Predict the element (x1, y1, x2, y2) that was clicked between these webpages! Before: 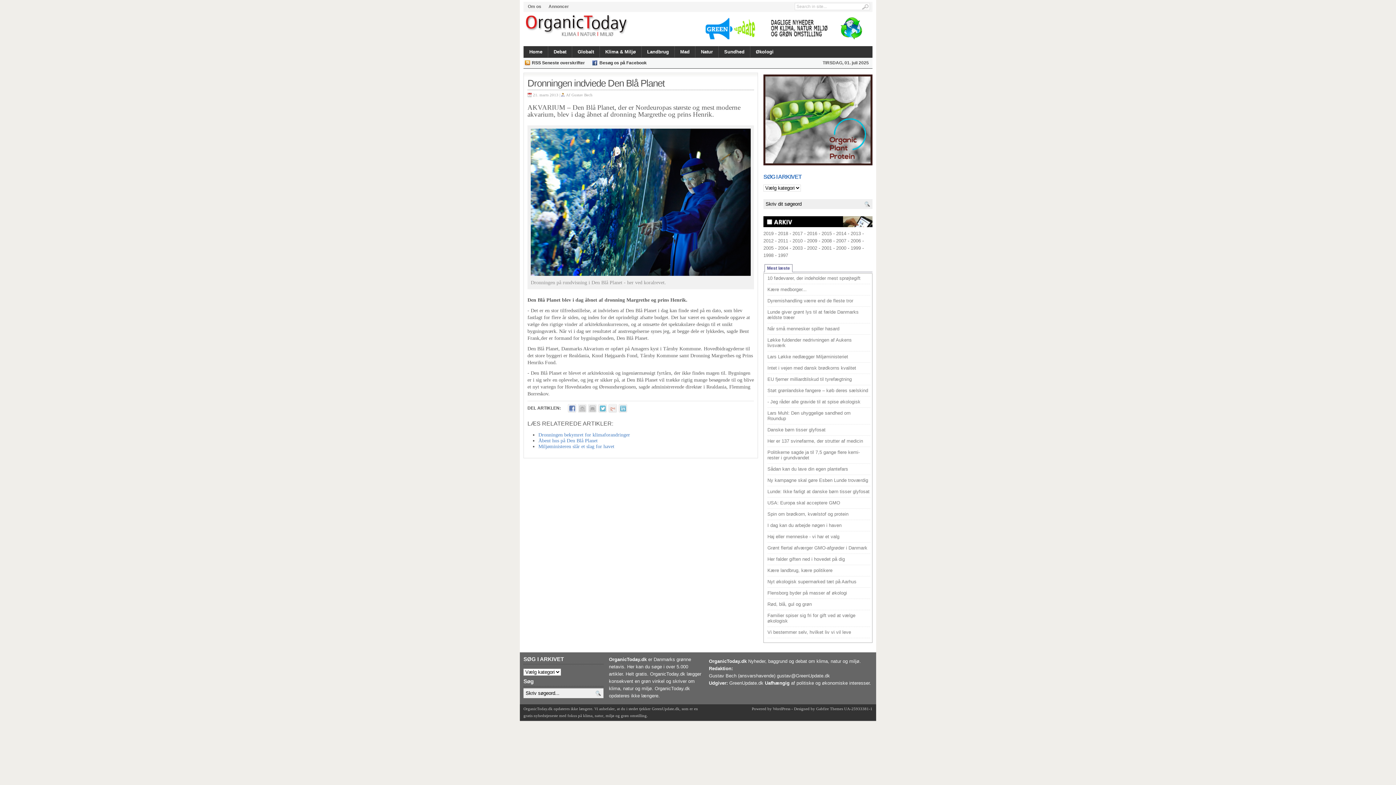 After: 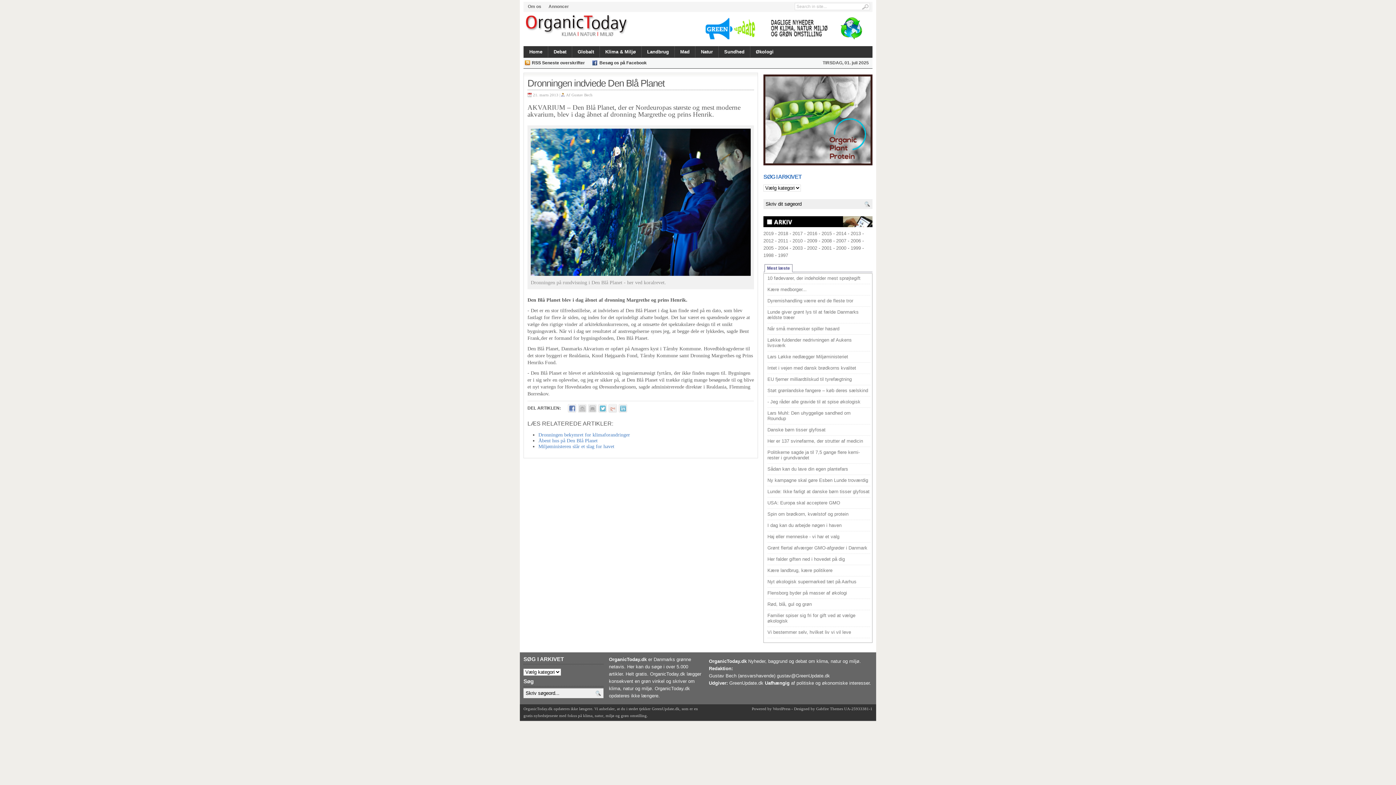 Action: bbox: (588, 404, 596, 412)